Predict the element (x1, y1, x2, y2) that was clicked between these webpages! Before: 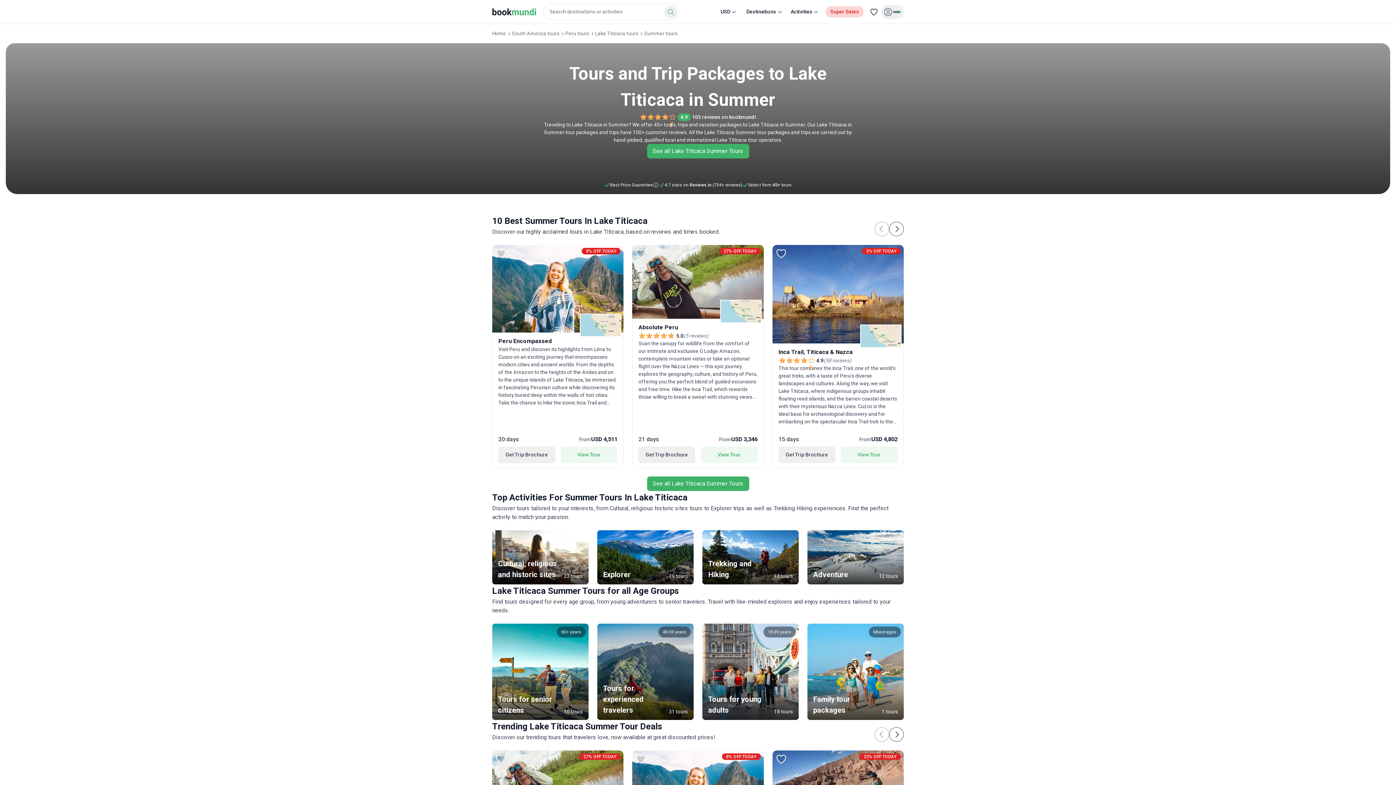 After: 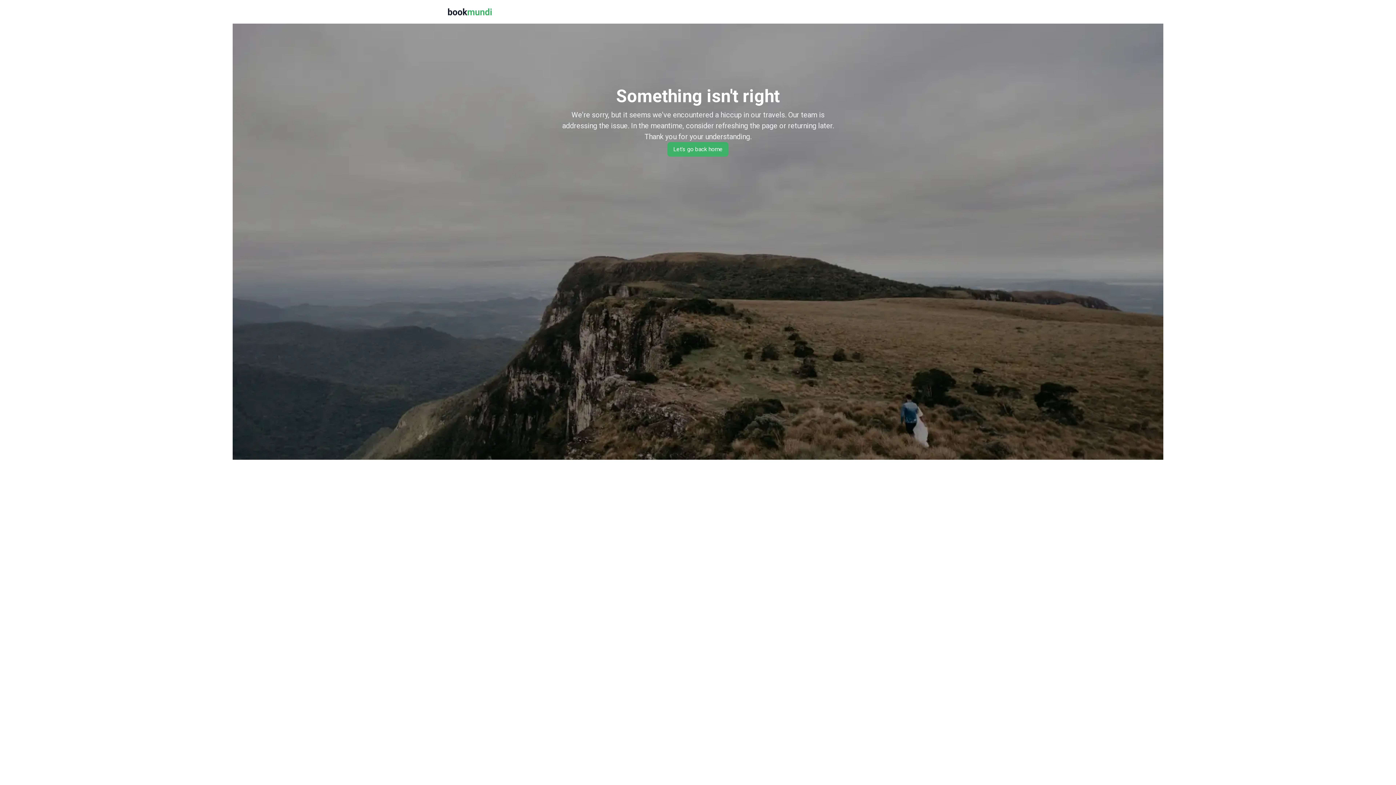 Action: label: View Tour bbox: (560, 446, 617, 463)